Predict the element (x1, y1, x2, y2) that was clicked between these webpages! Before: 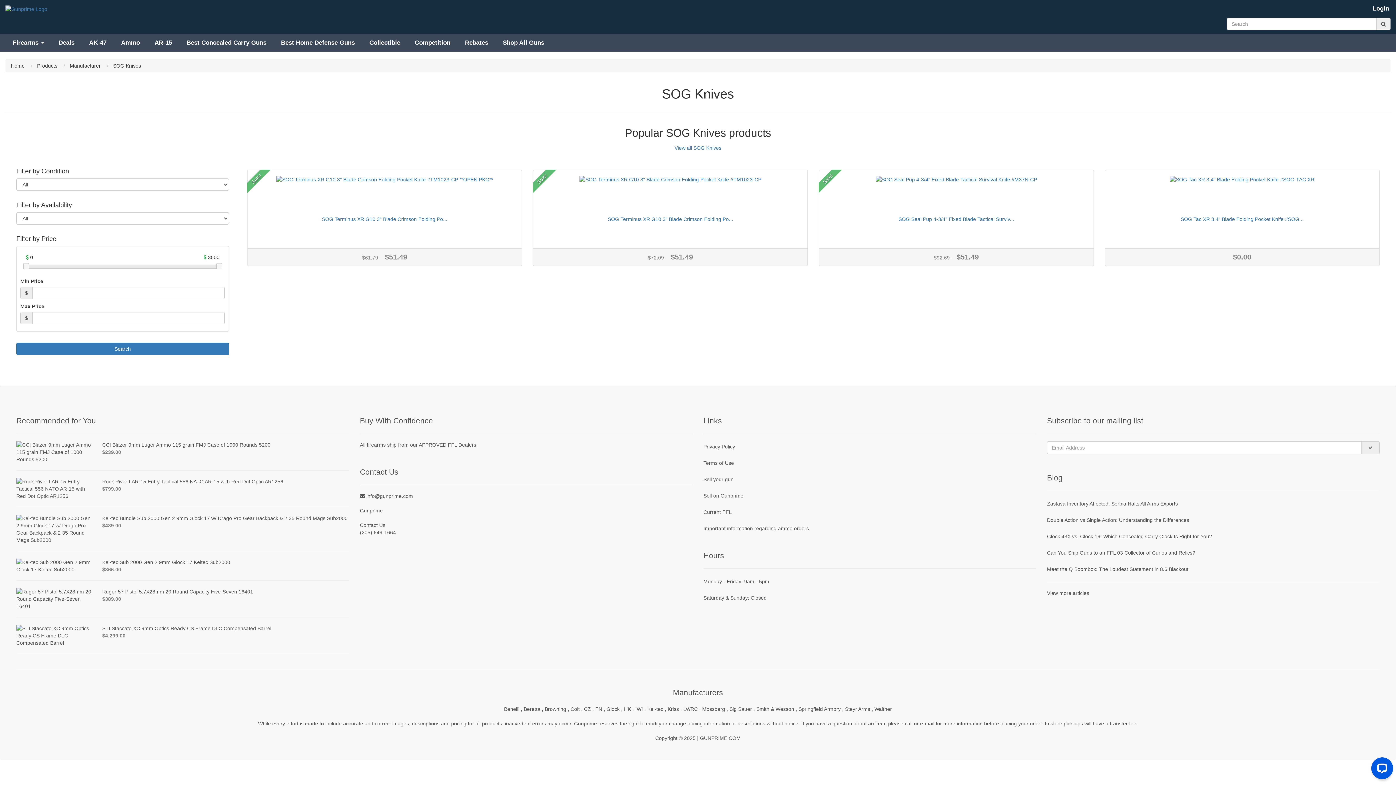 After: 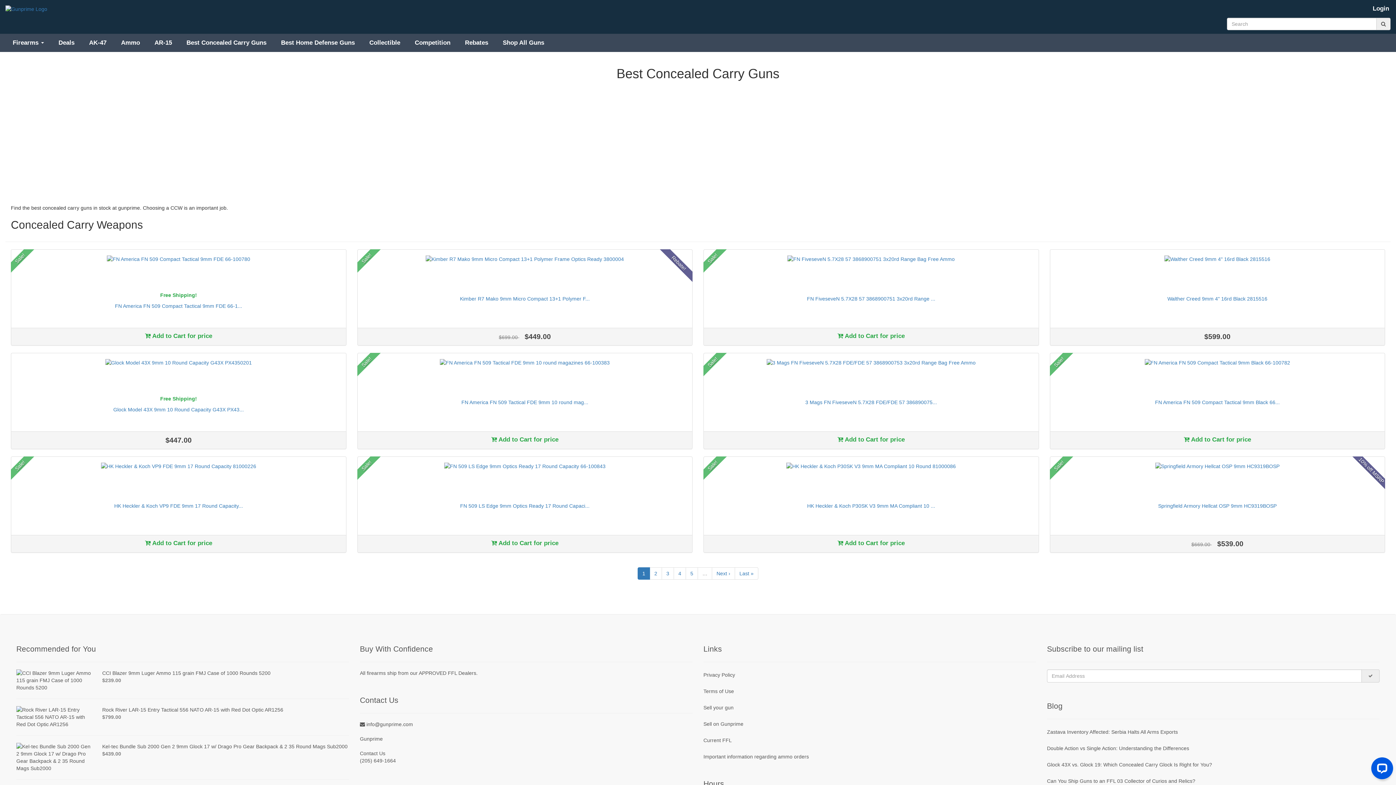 Action: label: Best Concealed Carry Guns bbox: (179, 33, 273, 51)